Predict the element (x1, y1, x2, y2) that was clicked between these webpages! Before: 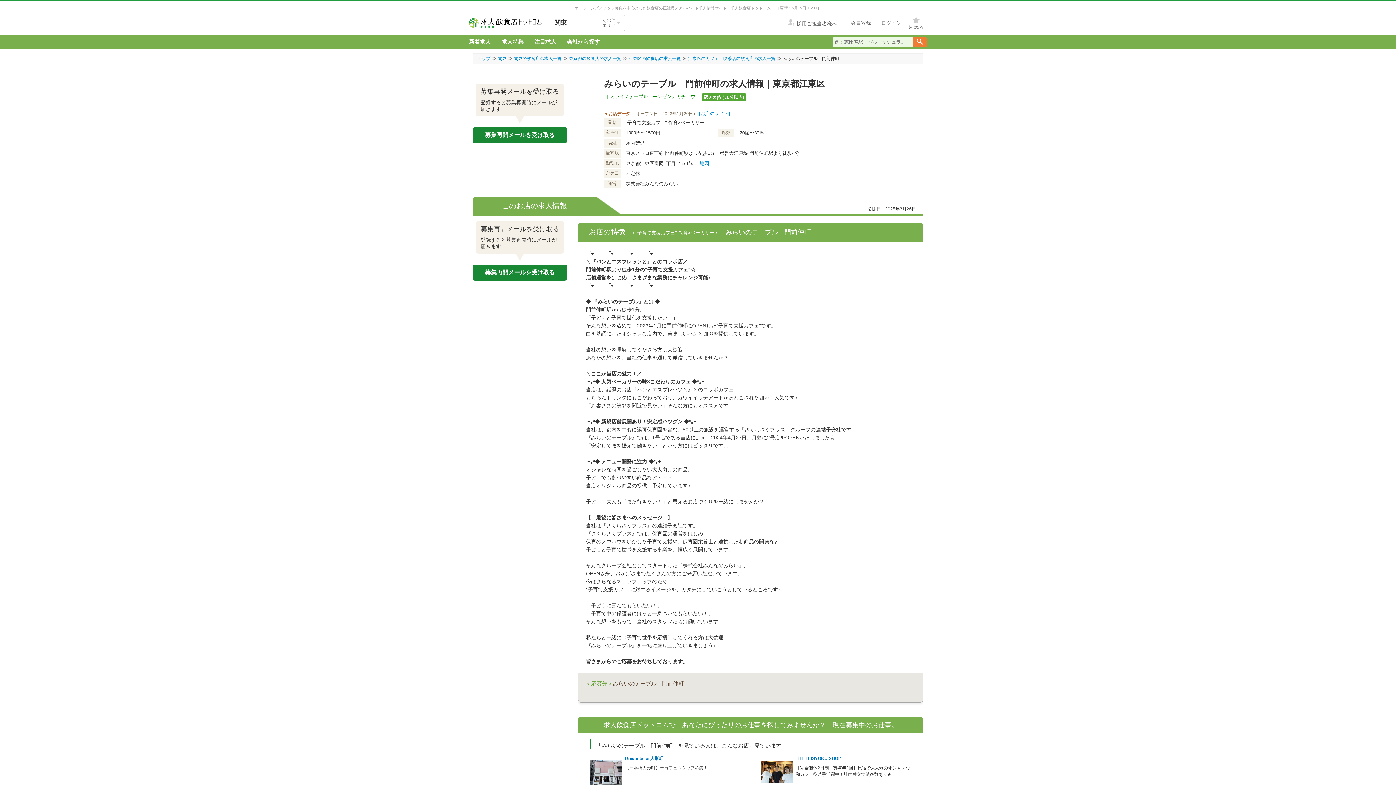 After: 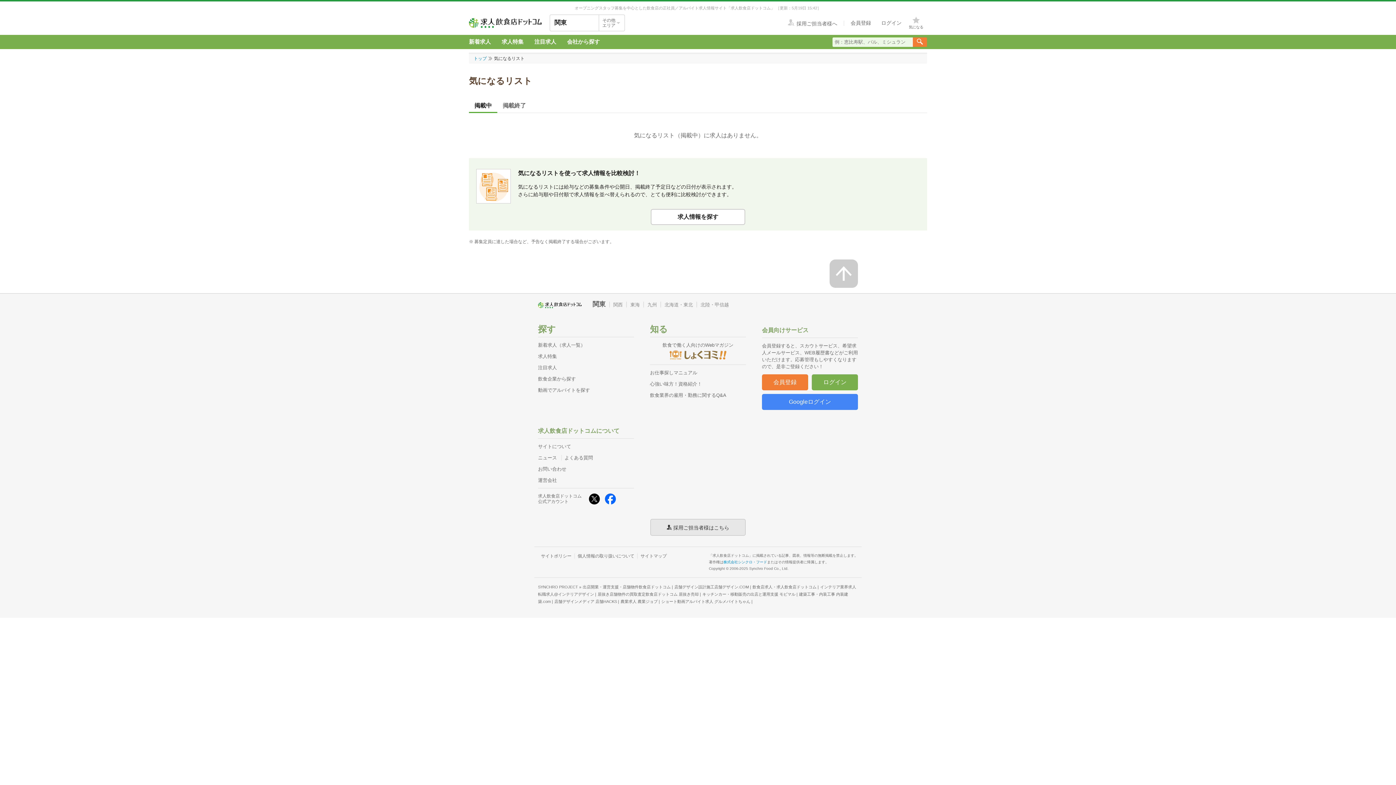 Action: label: 気になる bbox: (907, 16, 925, 29)